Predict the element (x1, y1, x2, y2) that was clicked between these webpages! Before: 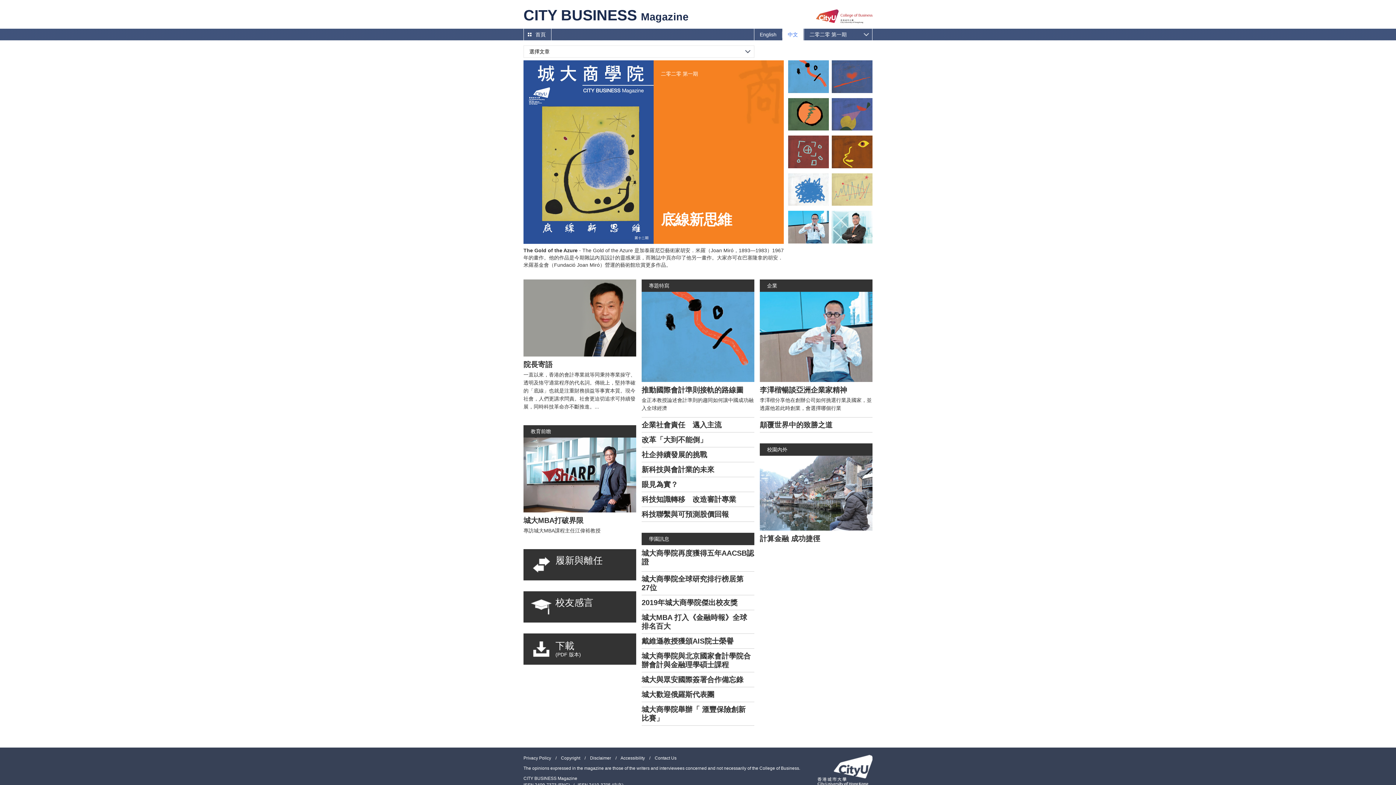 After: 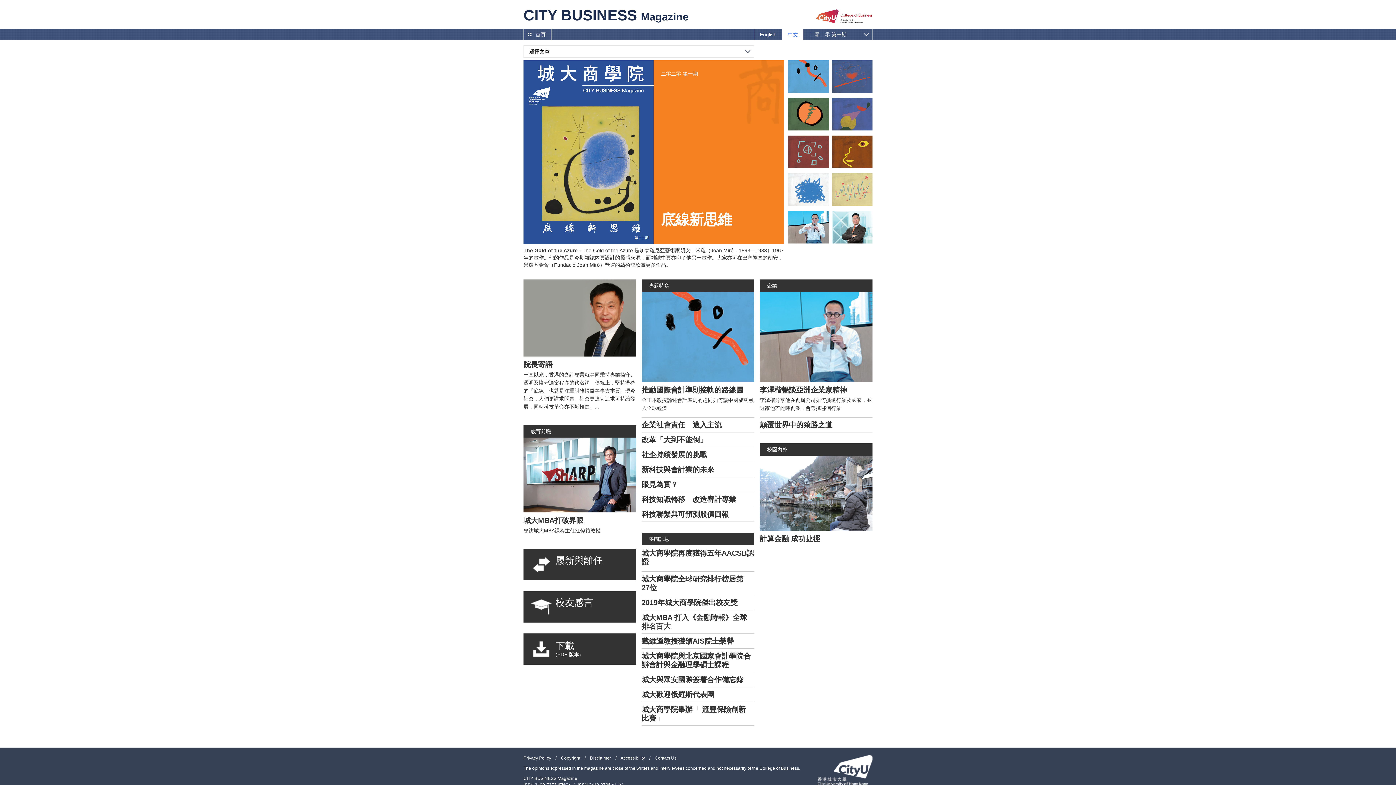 Action: label: 城大商學院再度獲得五年AACSB認證 bbox: (641, 549, 754, 566)